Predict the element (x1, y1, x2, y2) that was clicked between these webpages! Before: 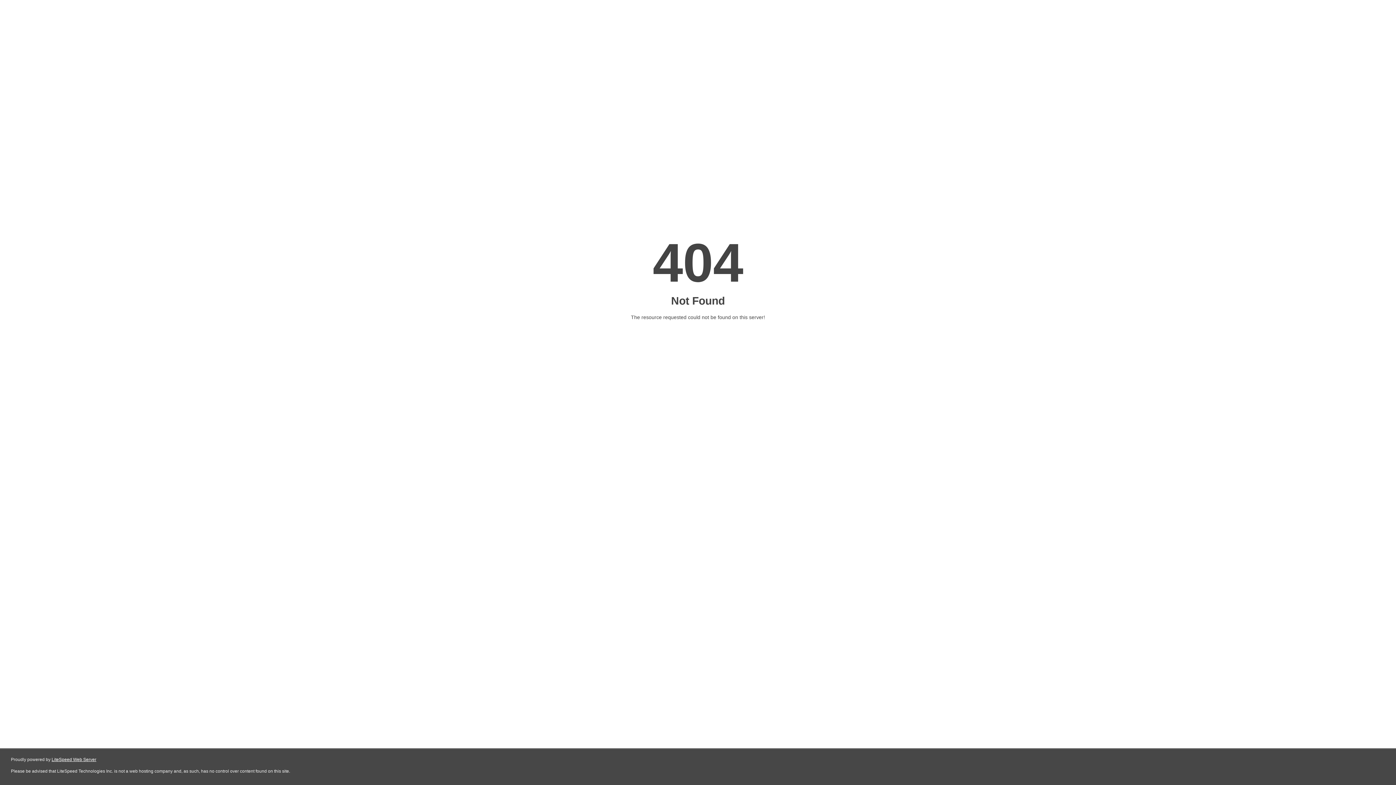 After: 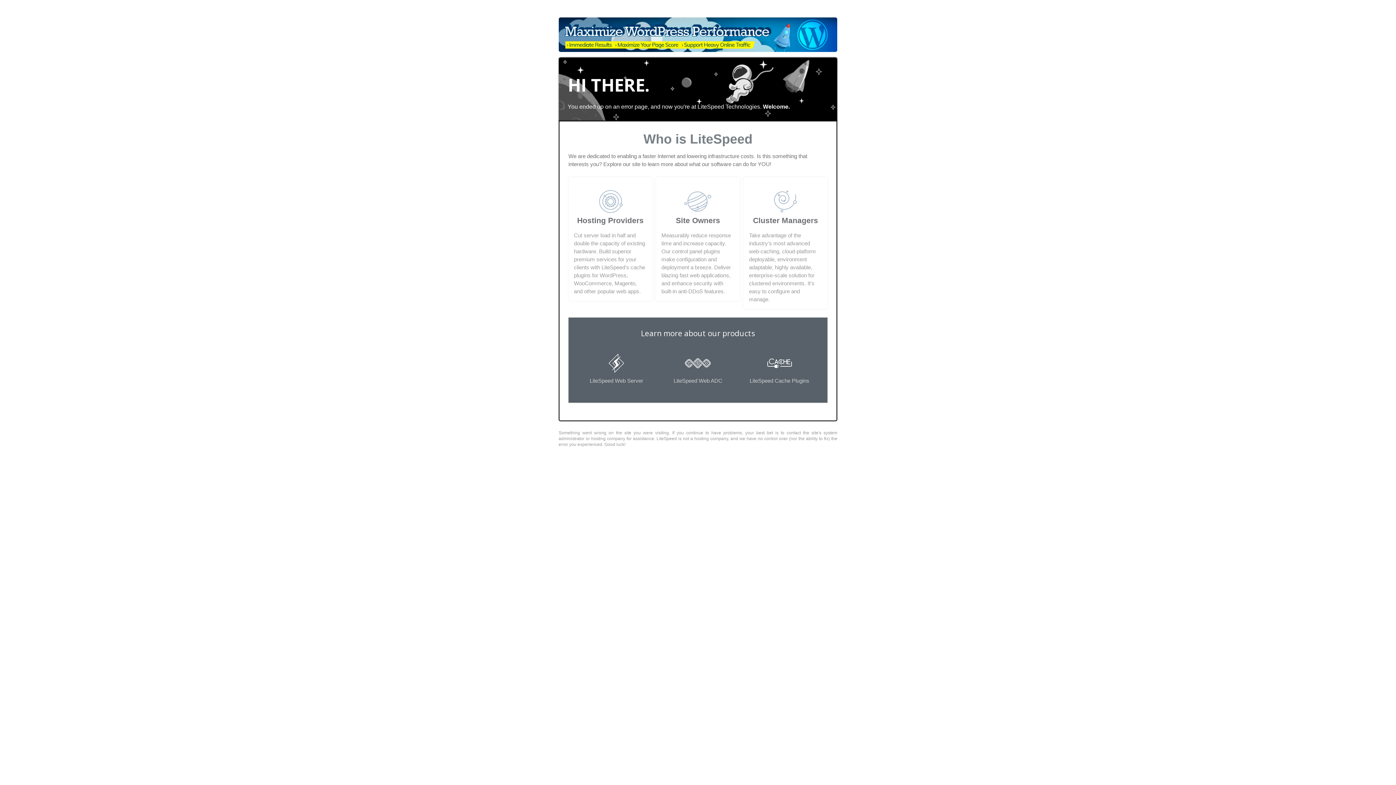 Action: bbox: (51, 757, 96, 762) label: LiteSpeed Web Server